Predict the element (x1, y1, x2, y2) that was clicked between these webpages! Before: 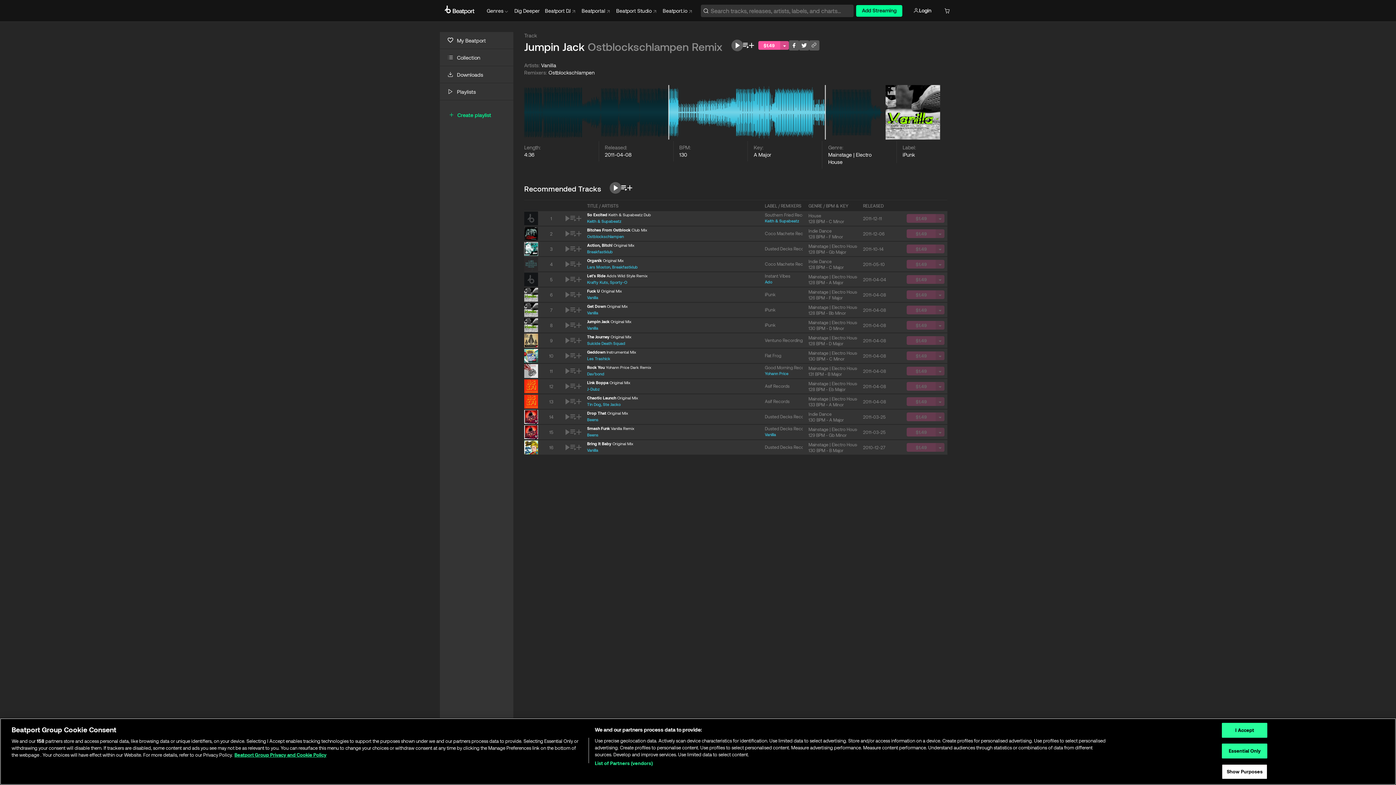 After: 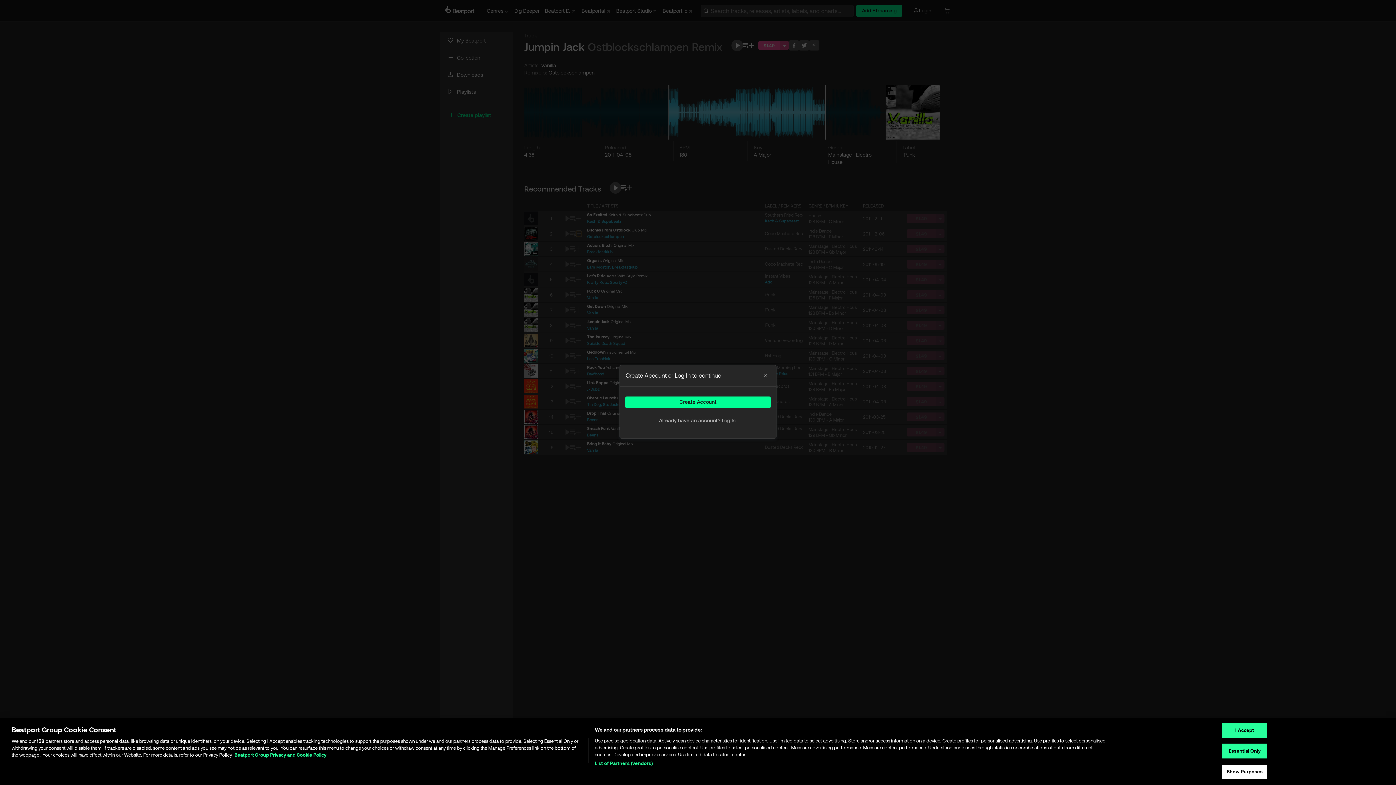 Action: bbox: (576, 231, 581, 236)